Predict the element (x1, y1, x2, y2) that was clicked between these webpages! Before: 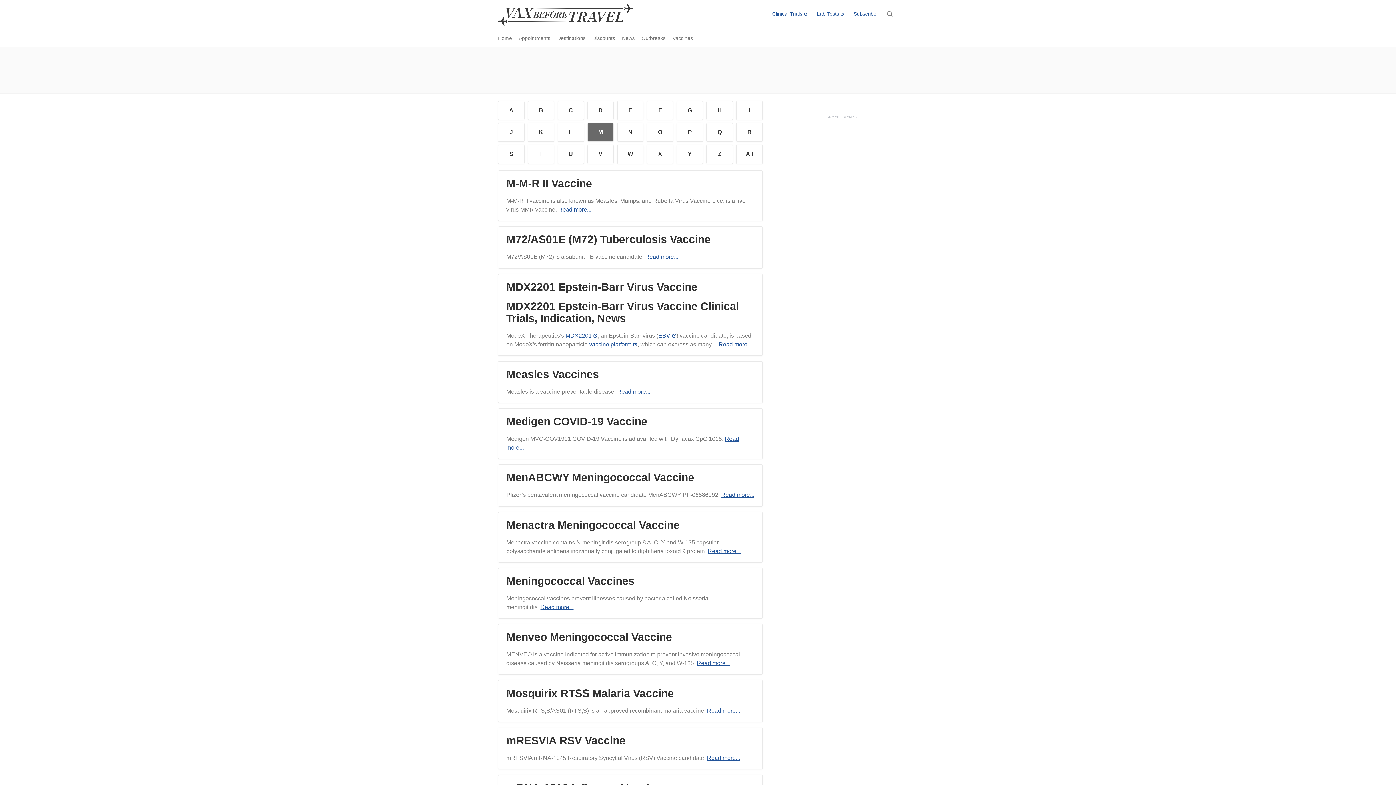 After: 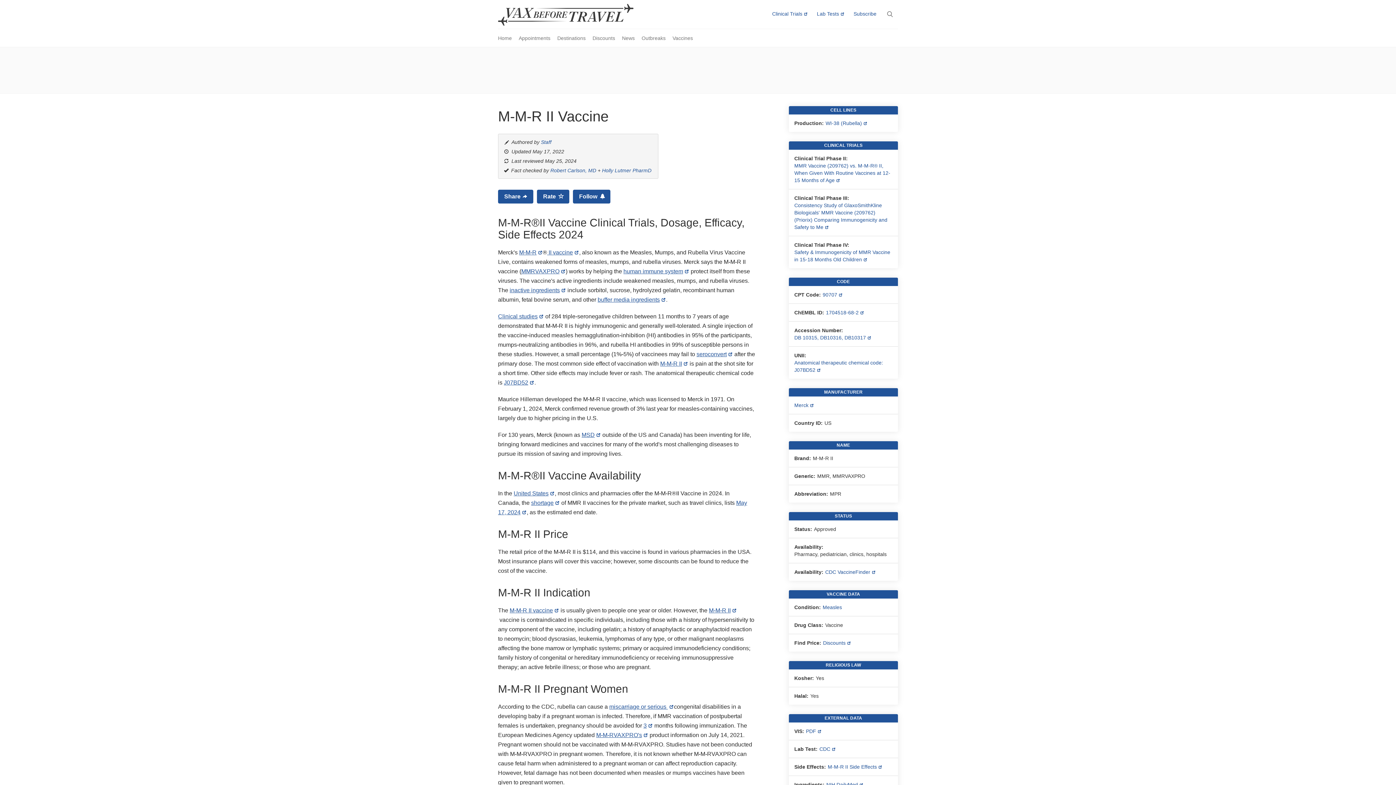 Action: bbox: (558, 206, 591, 212) label: Read more...